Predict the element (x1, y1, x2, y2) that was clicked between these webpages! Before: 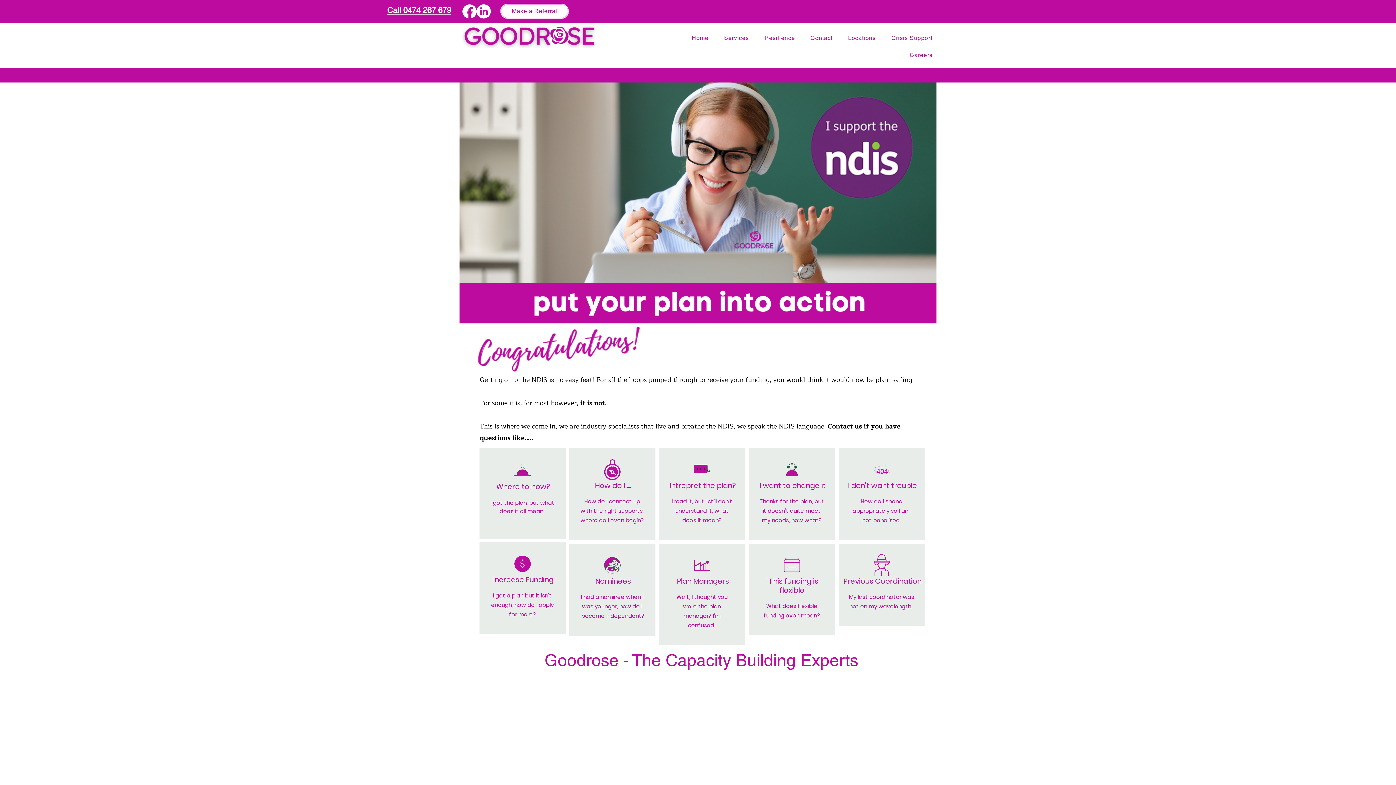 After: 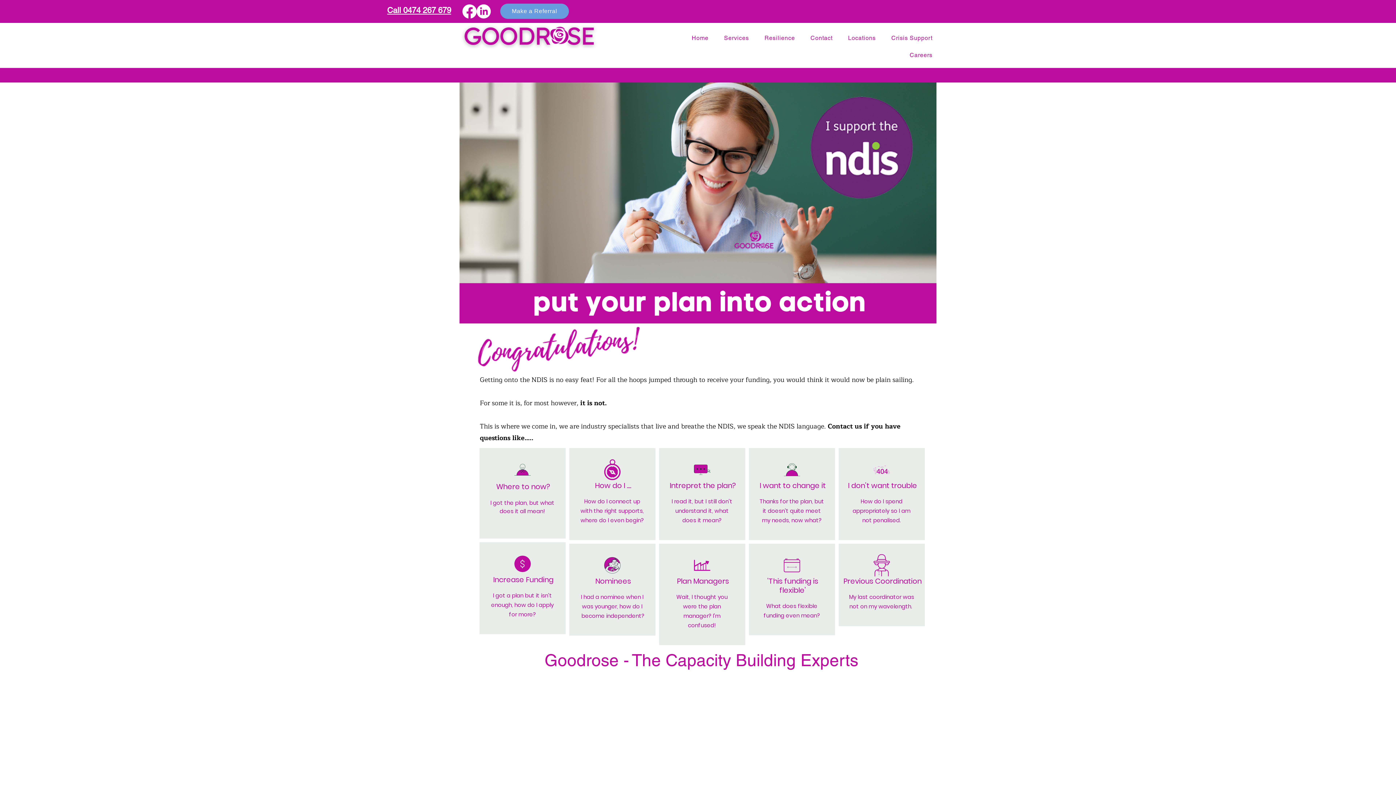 Action: label: Make a Referral bbox: (500, 3, 569, 18)